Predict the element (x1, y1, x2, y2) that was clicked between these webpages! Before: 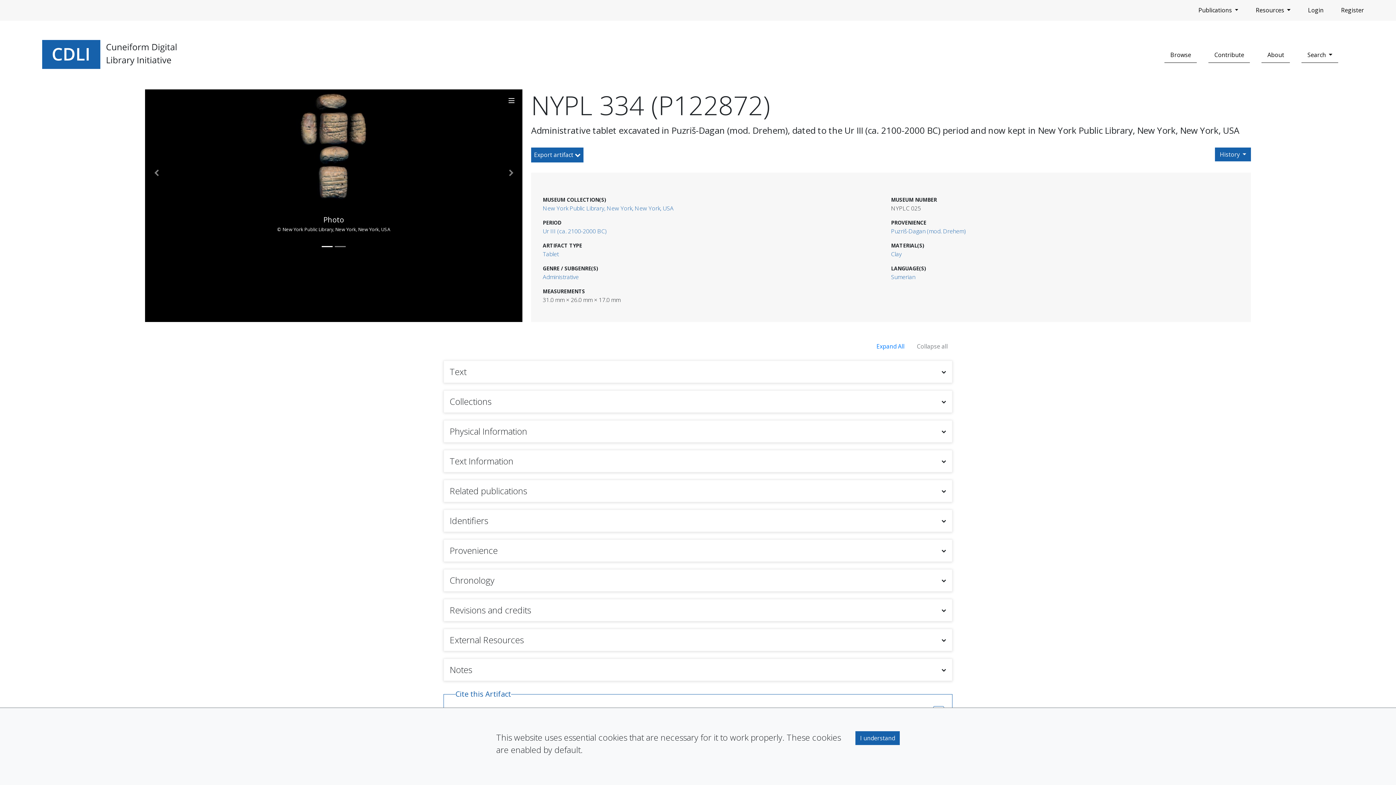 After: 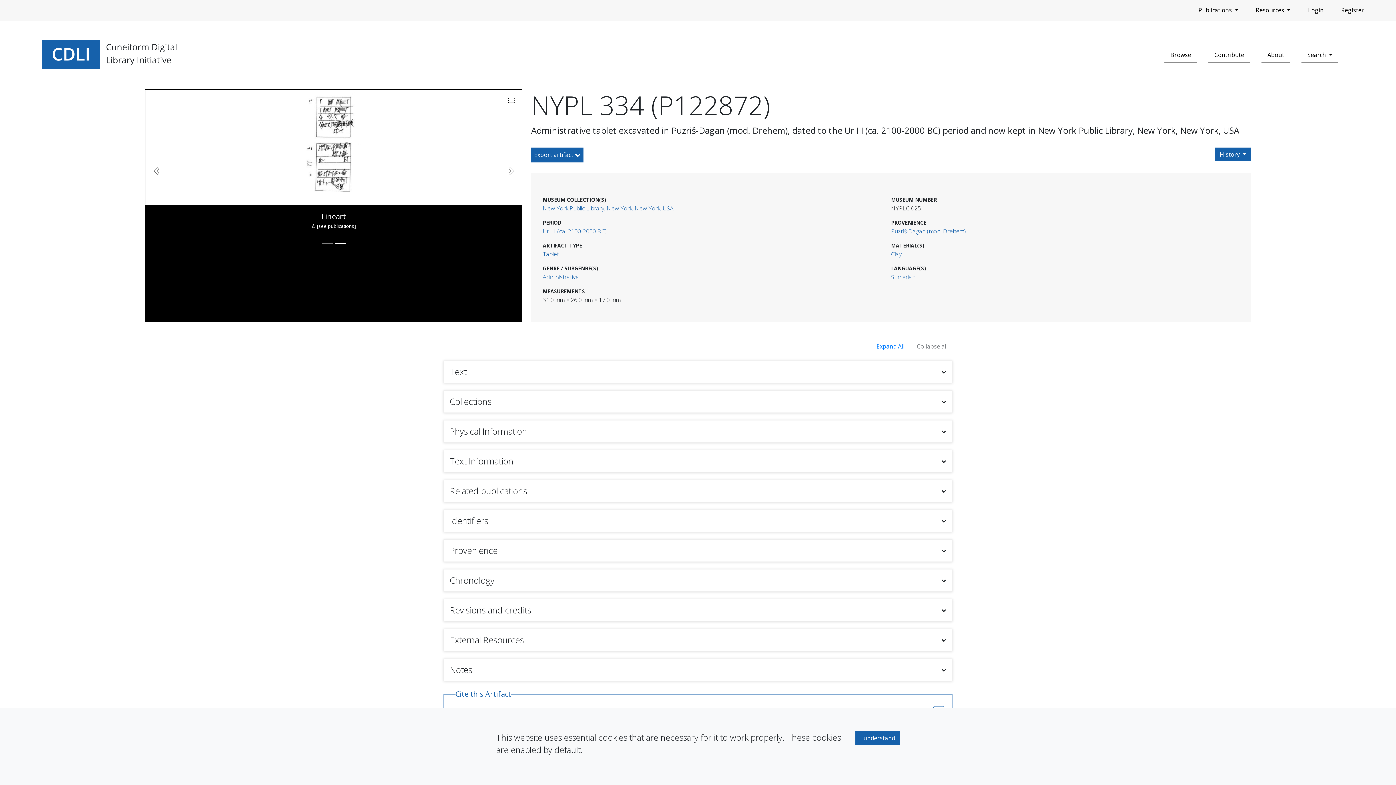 Action: bbox: (145, 89, 167, 256) label: Previous